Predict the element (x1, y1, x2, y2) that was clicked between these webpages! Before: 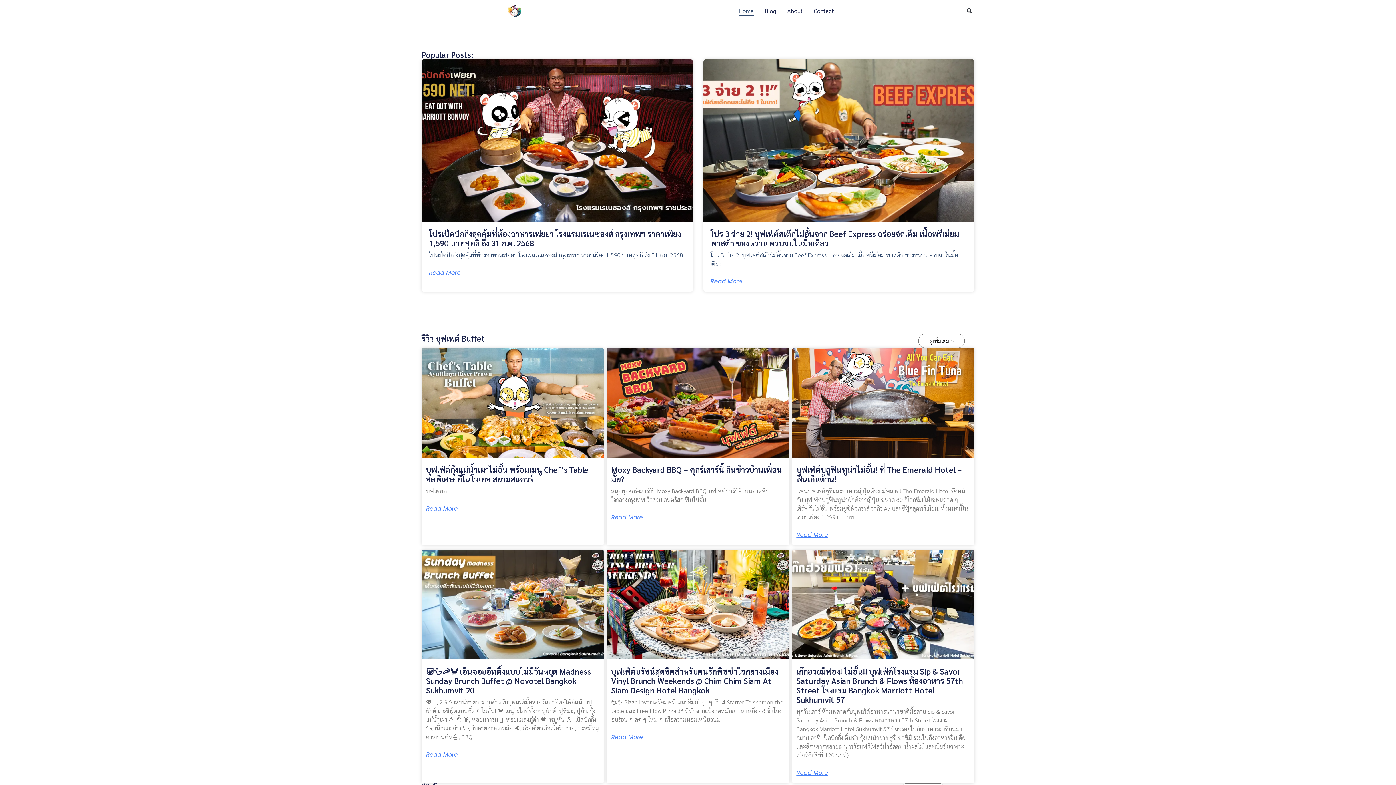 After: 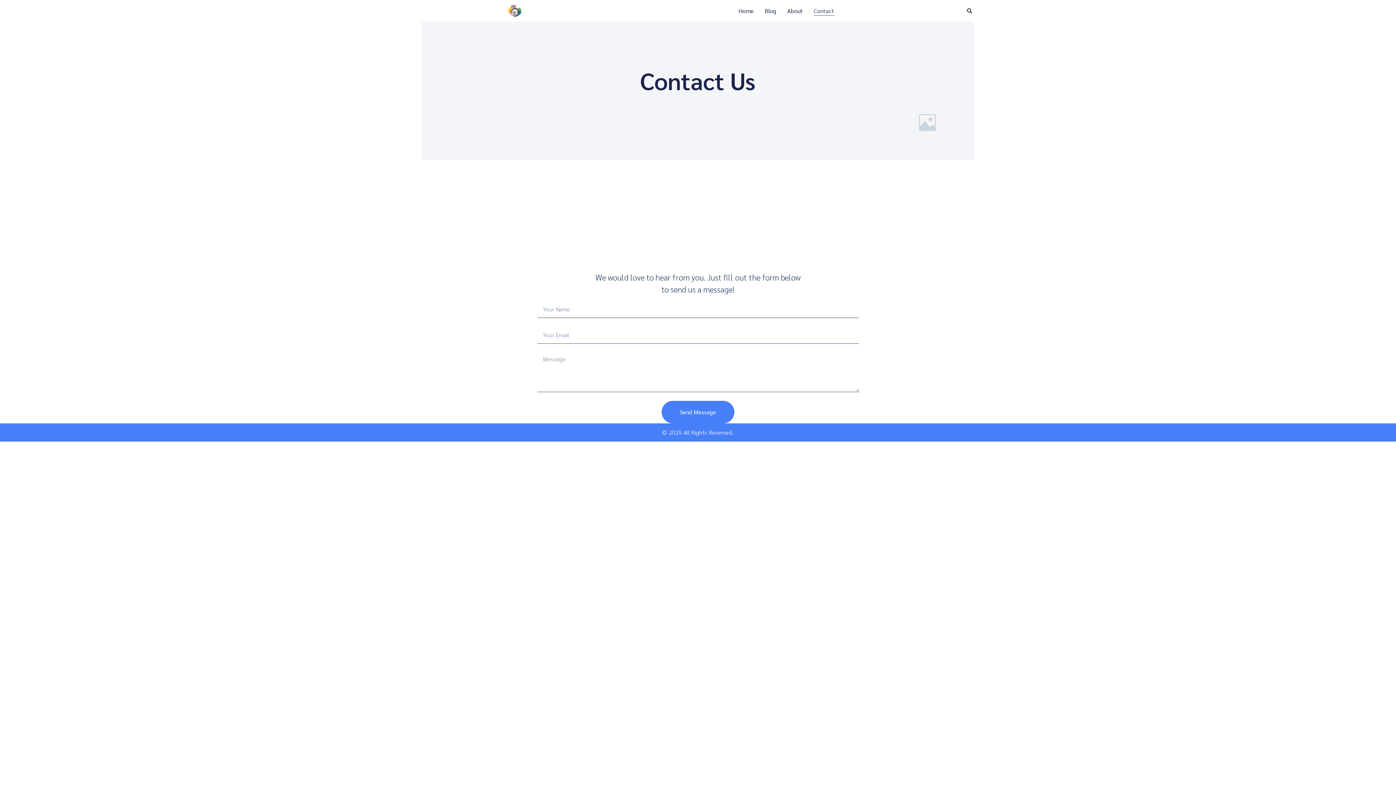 Action: bbox: (814, 6, 834, 15) label: Contact